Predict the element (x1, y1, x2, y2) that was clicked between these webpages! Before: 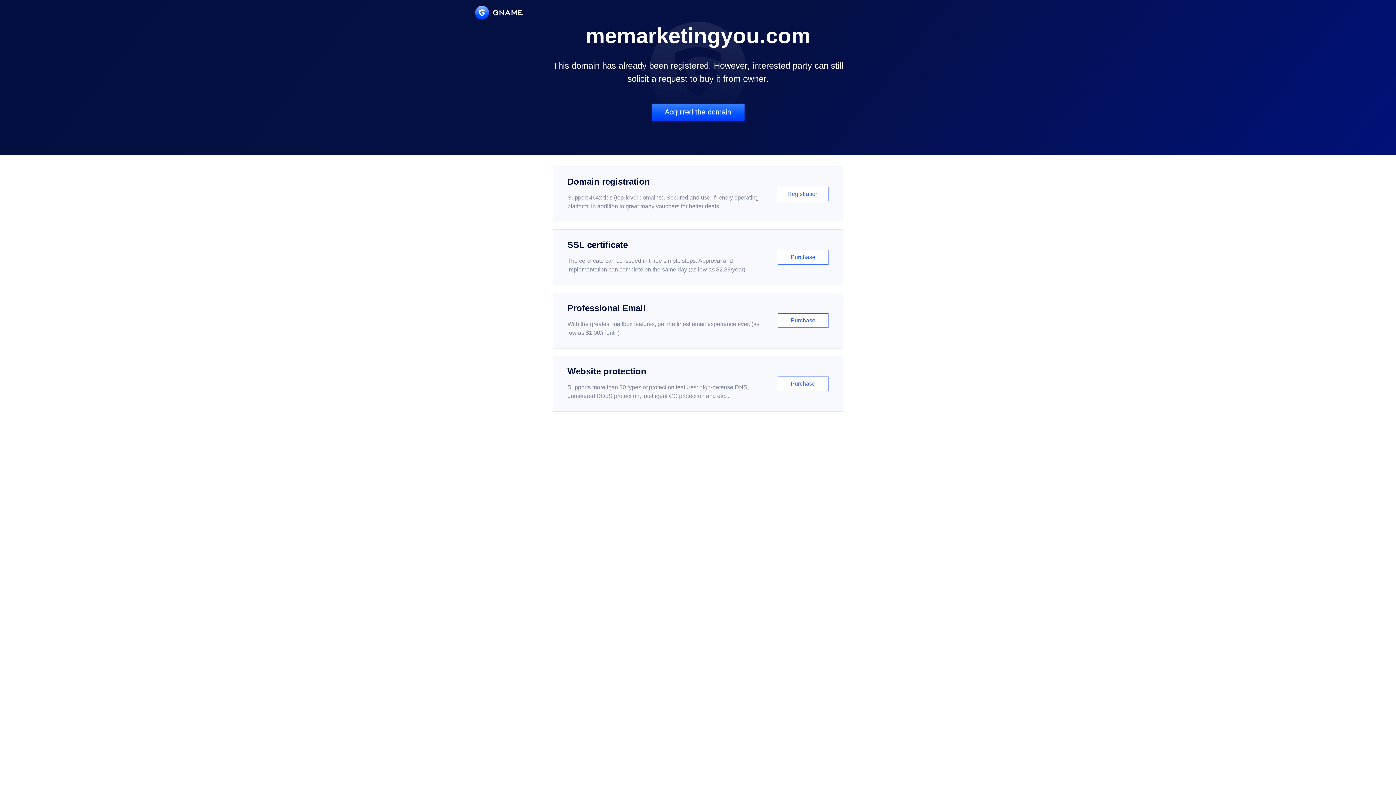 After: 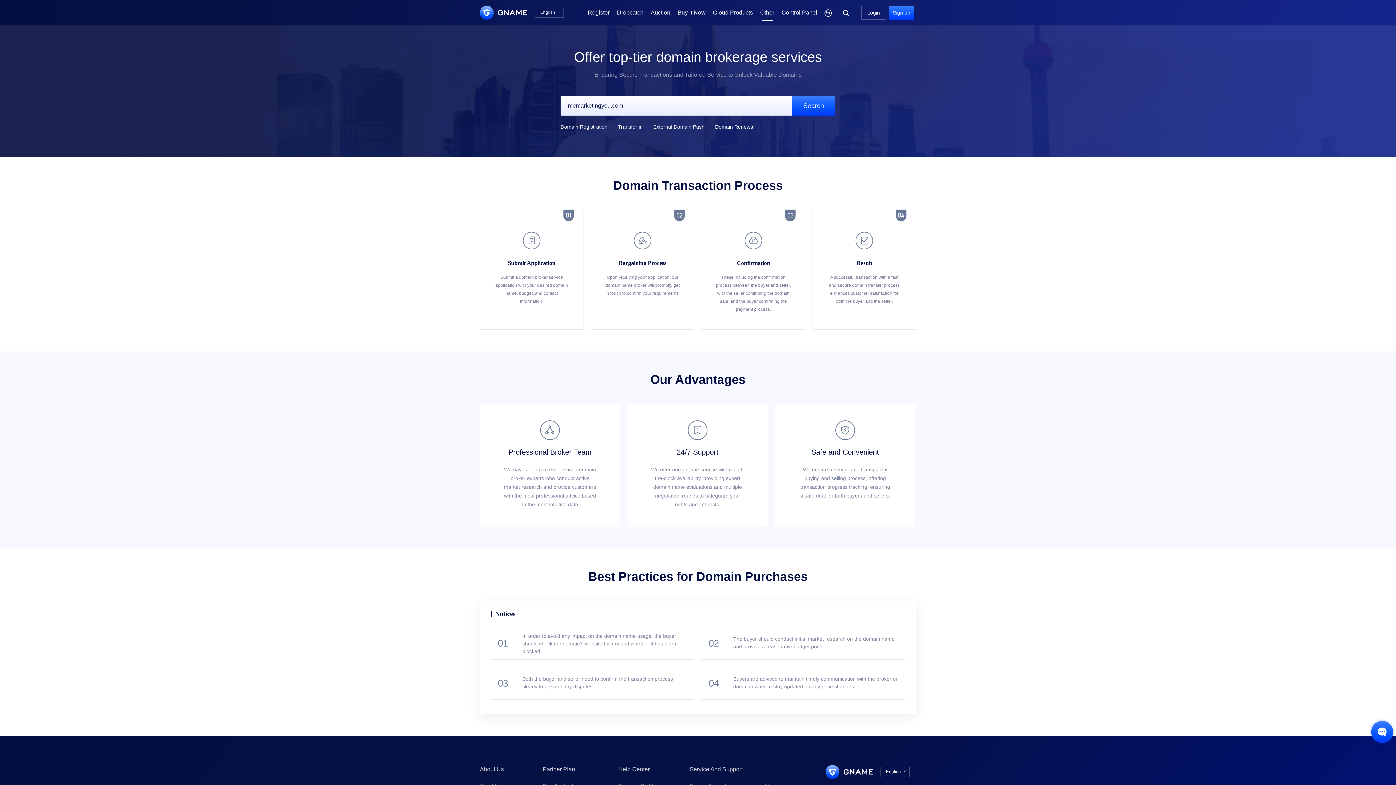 Action: bbox: (651, 103, 744, 121) label: Acquired the domain